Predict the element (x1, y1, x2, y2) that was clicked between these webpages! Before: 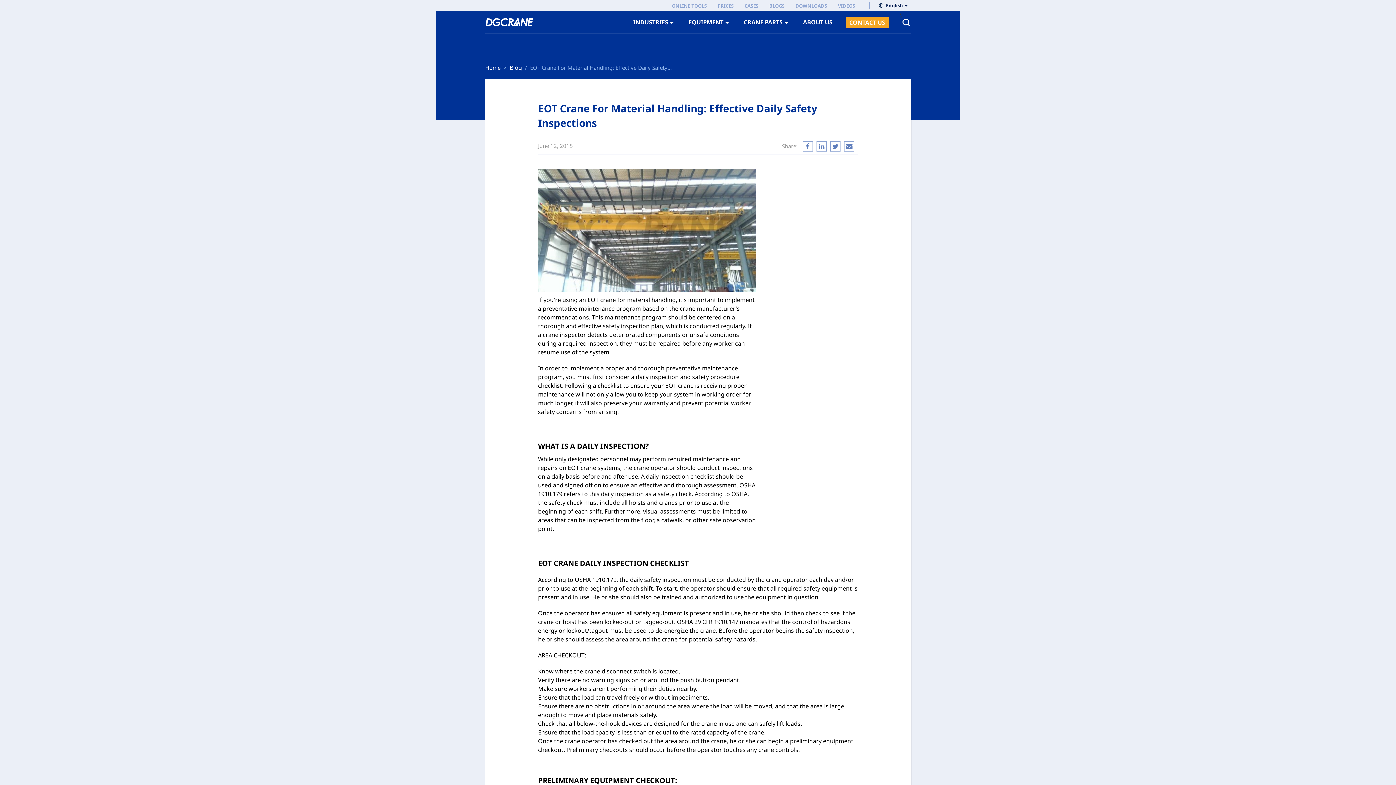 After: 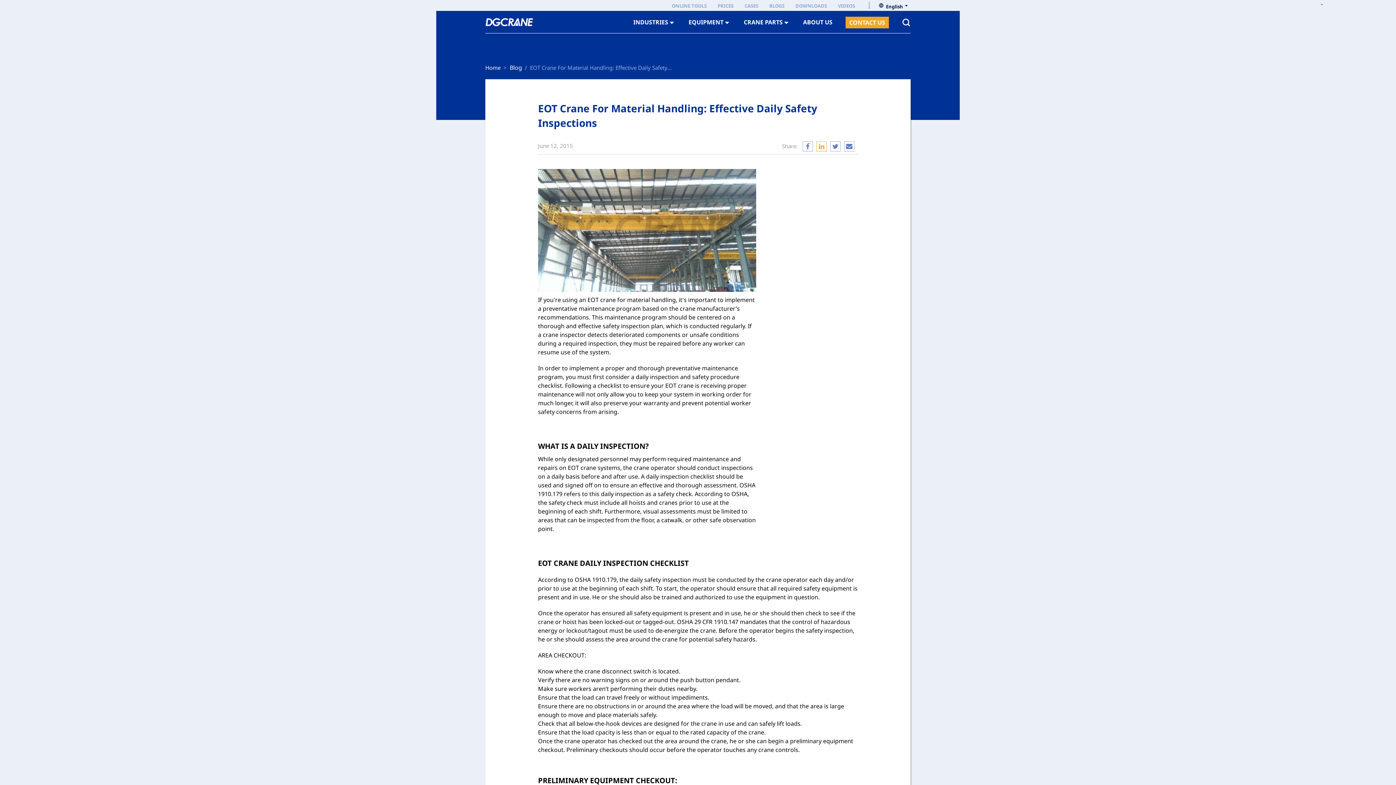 Action: bbox: (816, 141, 826, 151)